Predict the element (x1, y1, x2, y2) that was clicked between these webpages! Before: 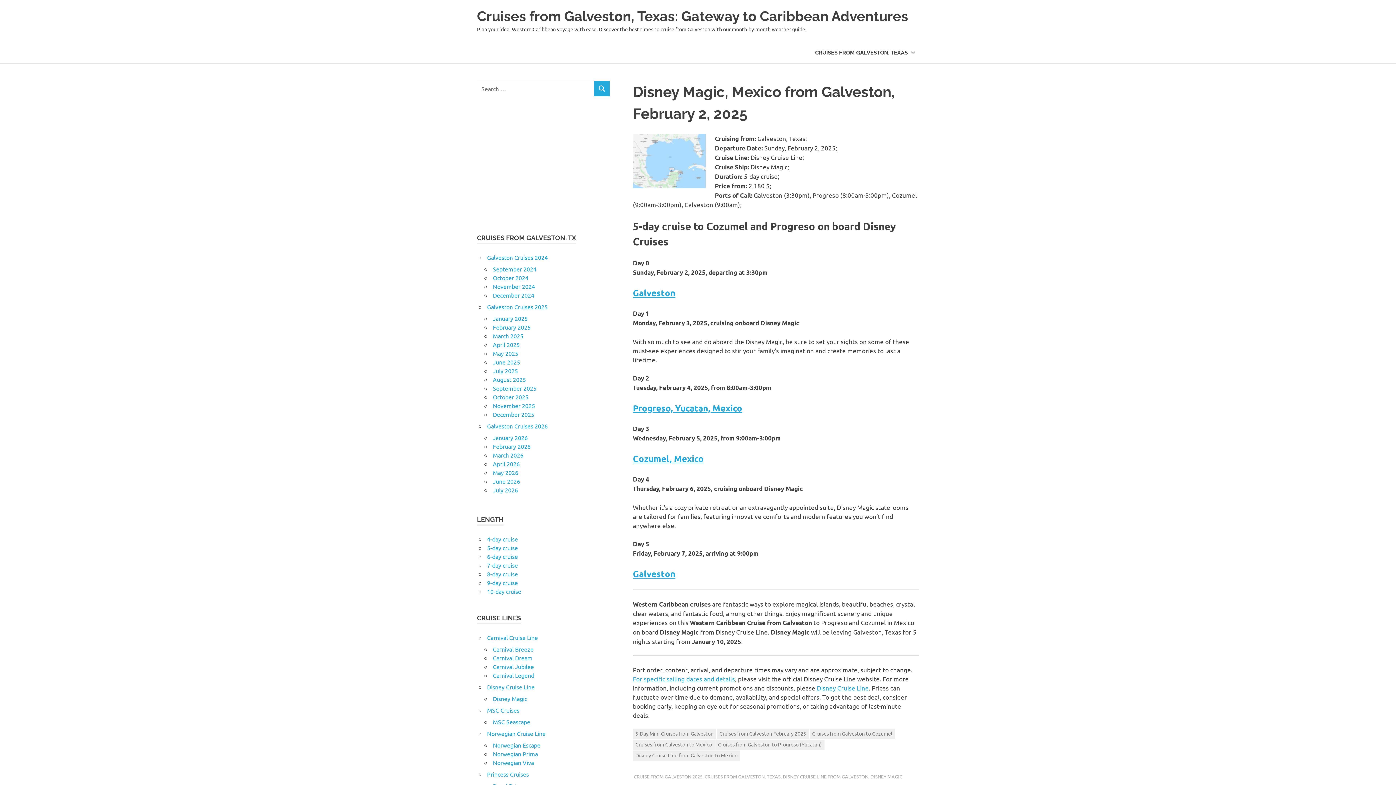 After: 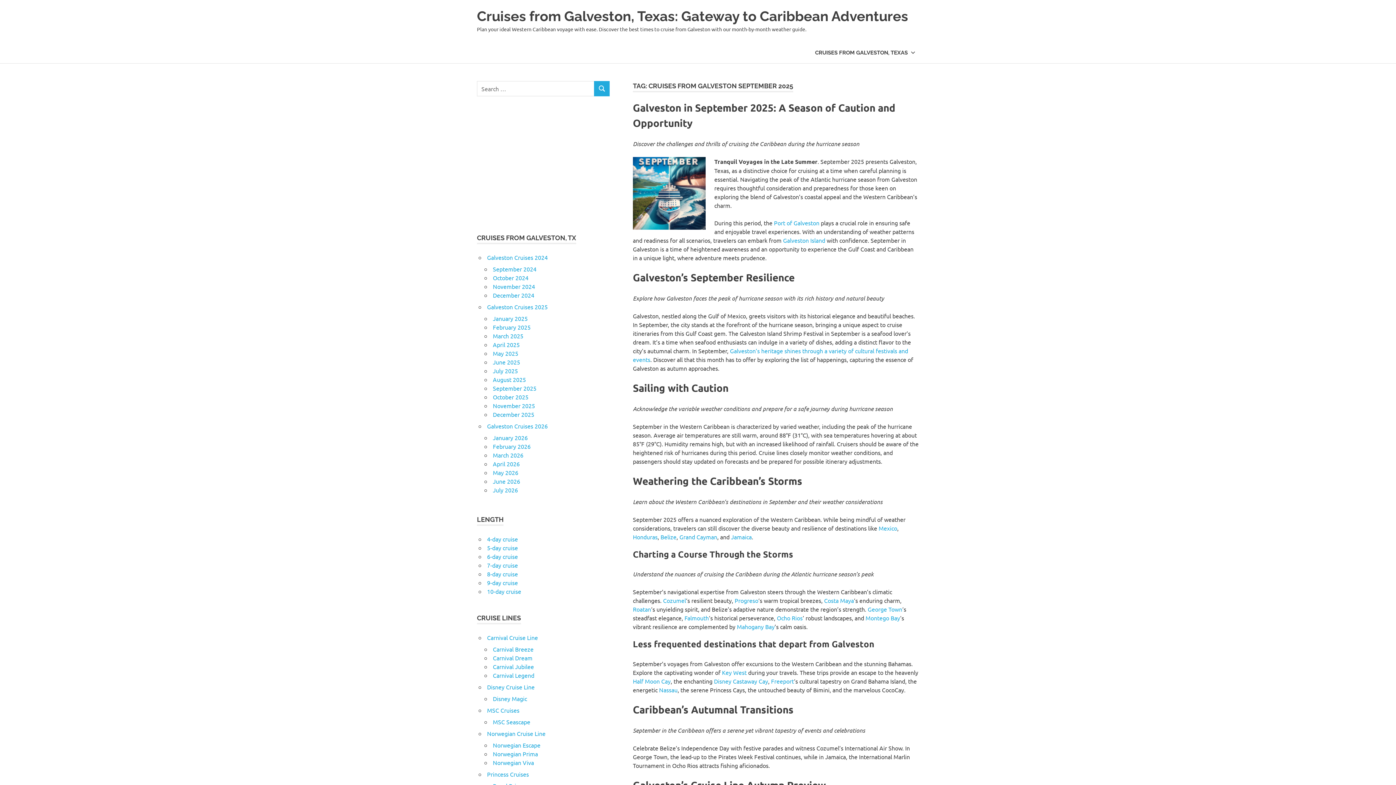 Action: bbox: (493, 384, 536, 392) label: September 2025